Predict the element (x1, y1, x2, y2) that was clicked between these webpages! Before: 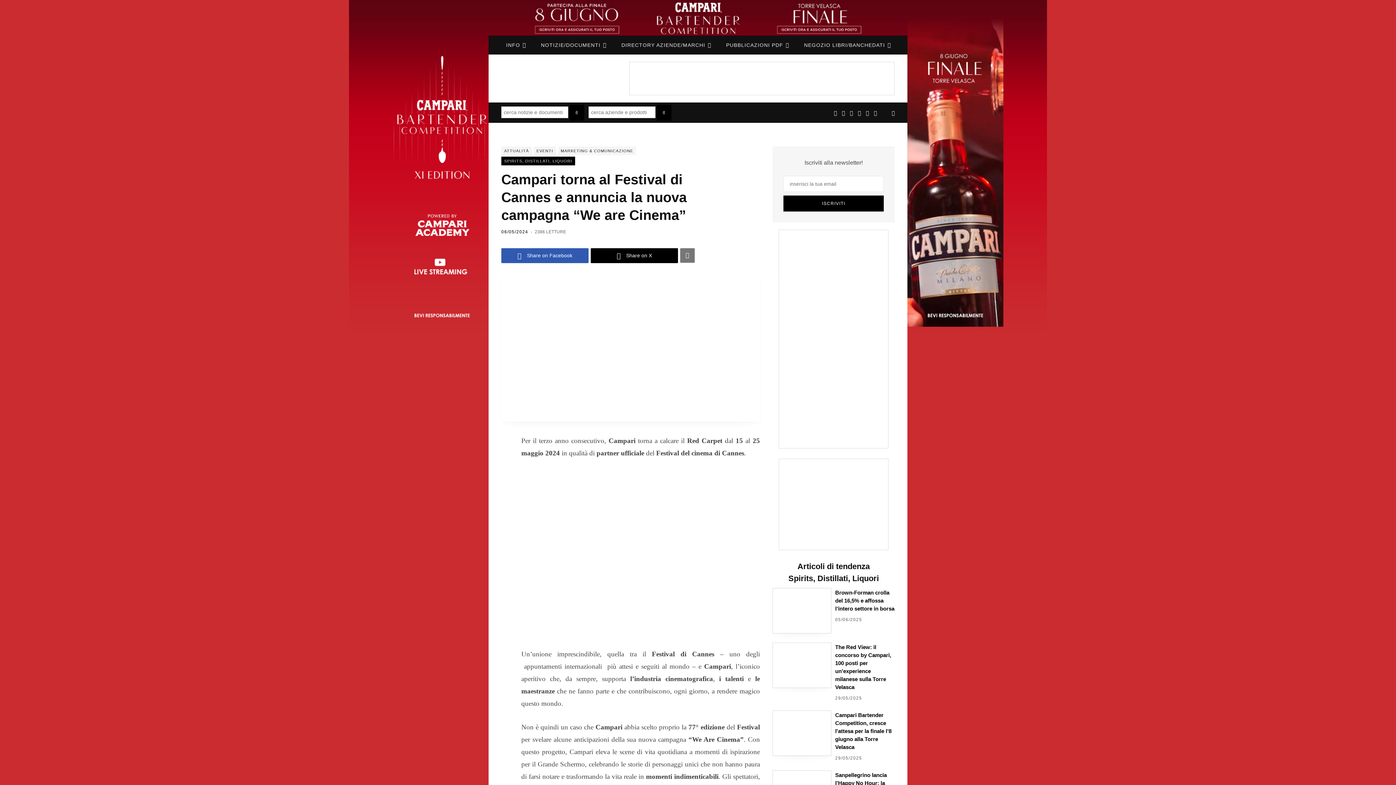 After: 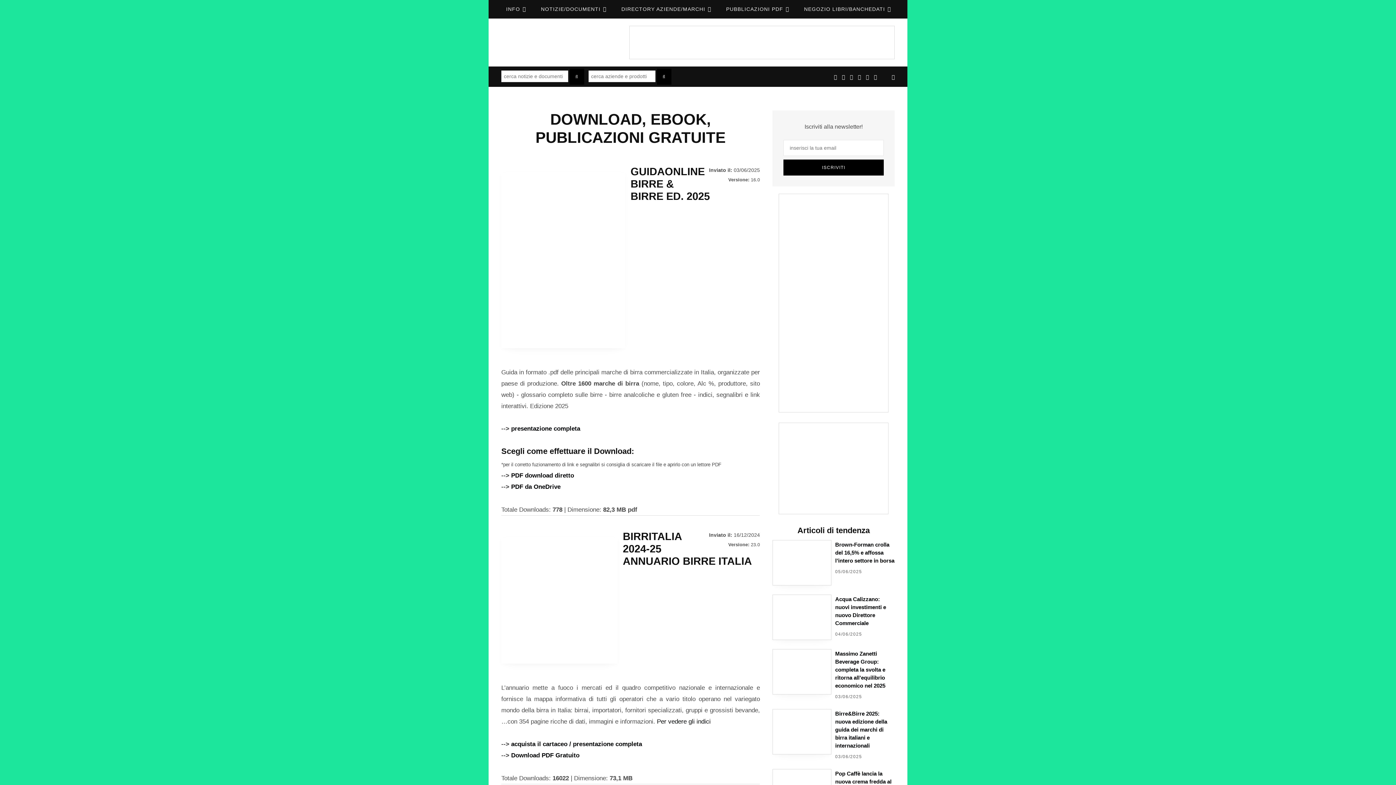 Action: bbox: (719, 35, 795, 54) label: PUBBLICAZIONI PDF